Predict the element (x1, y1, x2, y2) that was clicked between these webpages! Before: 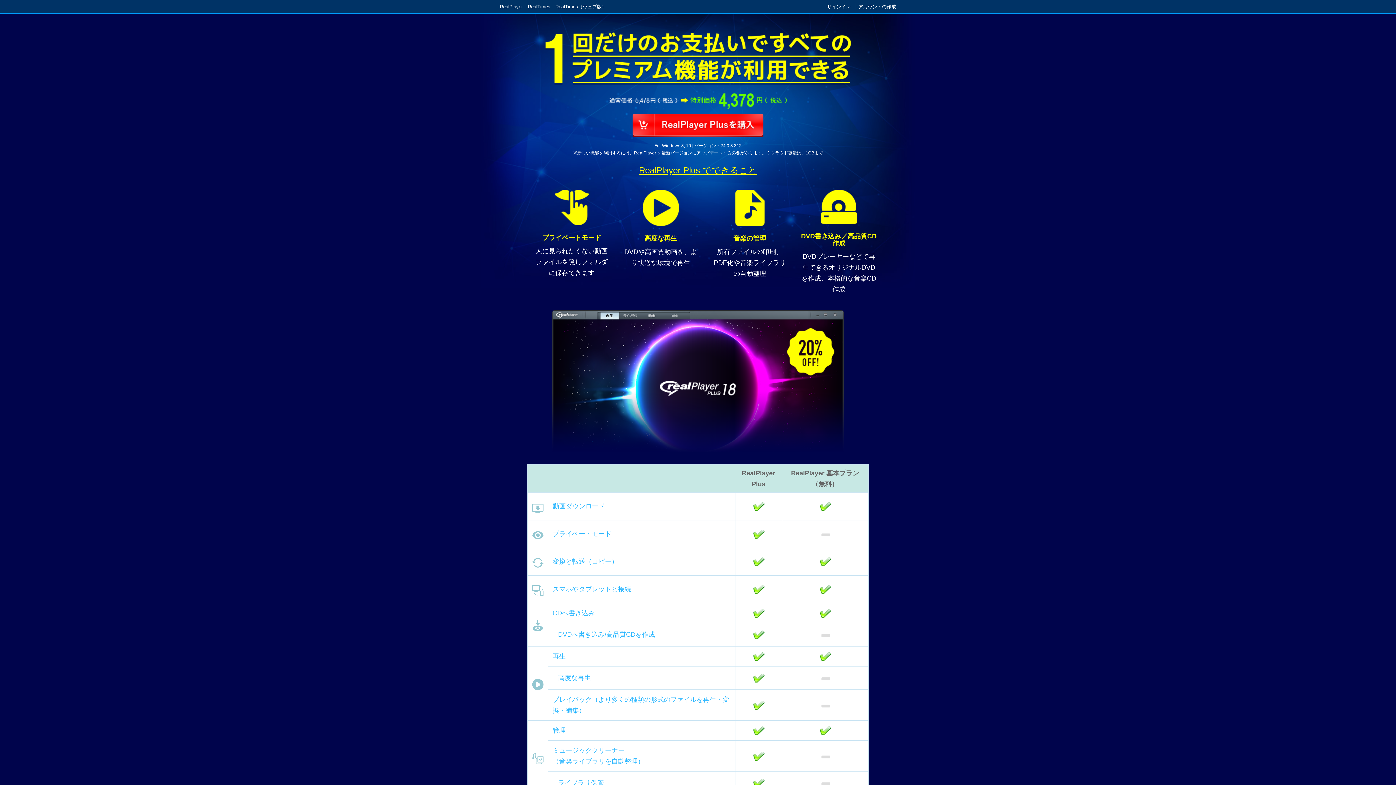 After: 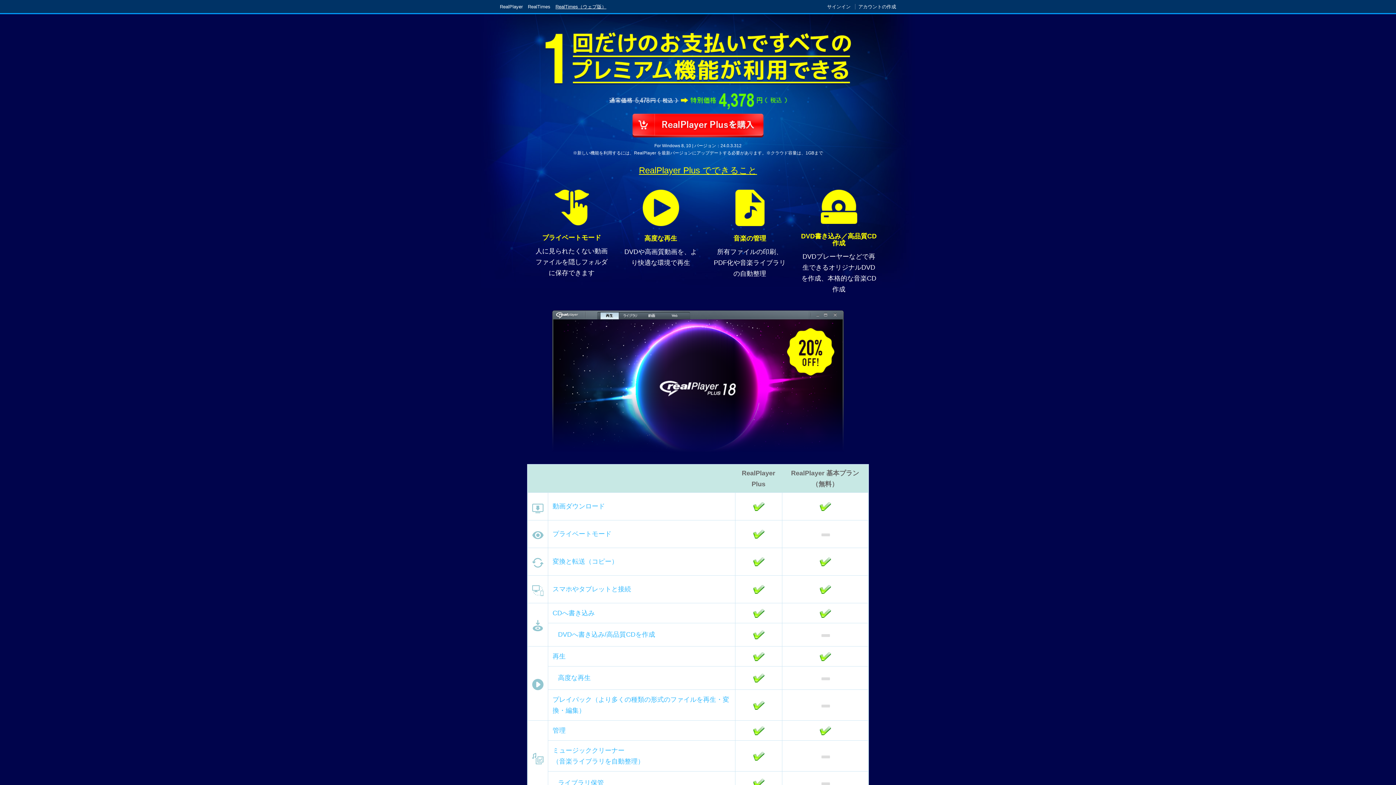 Action: bbox: (555, 4, 606, 9) label: RealTimes（ウェブ版）